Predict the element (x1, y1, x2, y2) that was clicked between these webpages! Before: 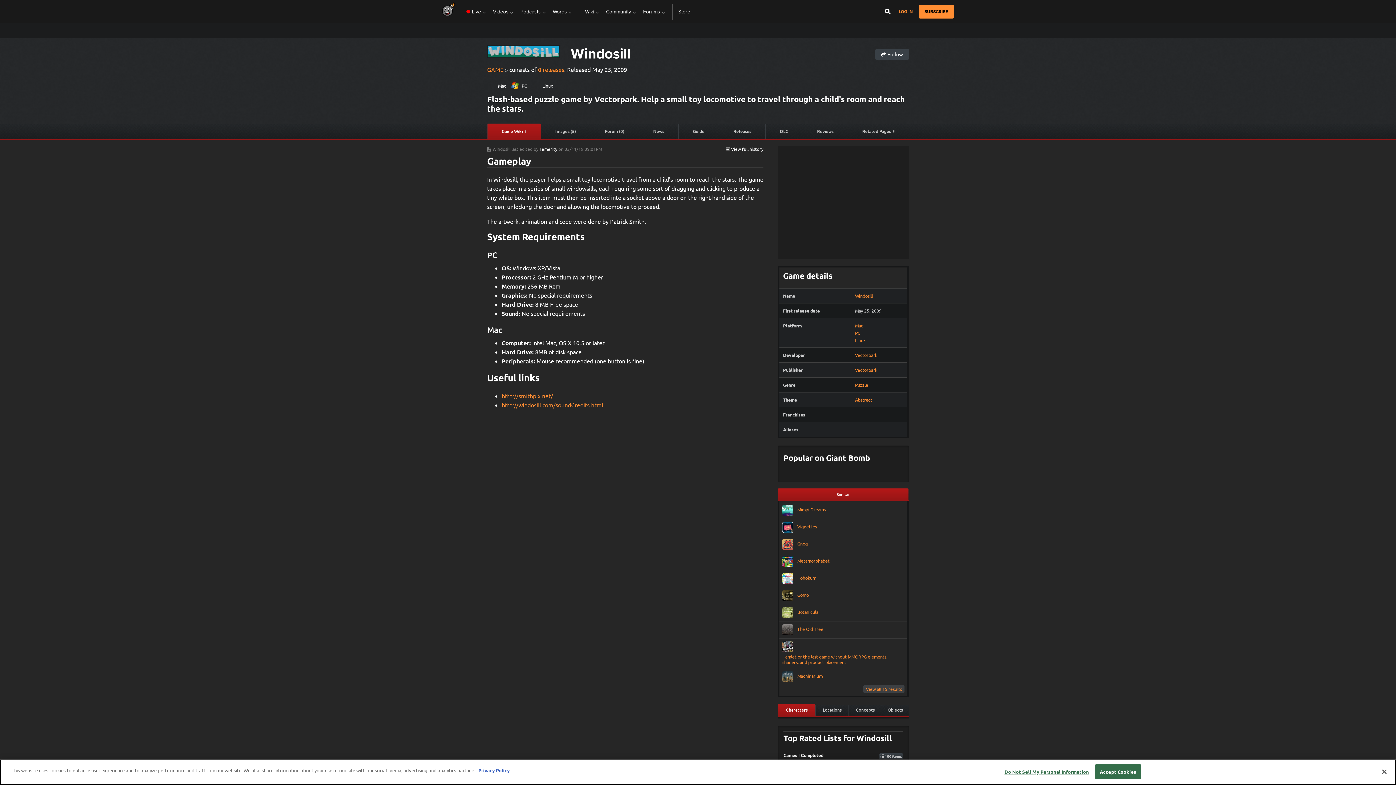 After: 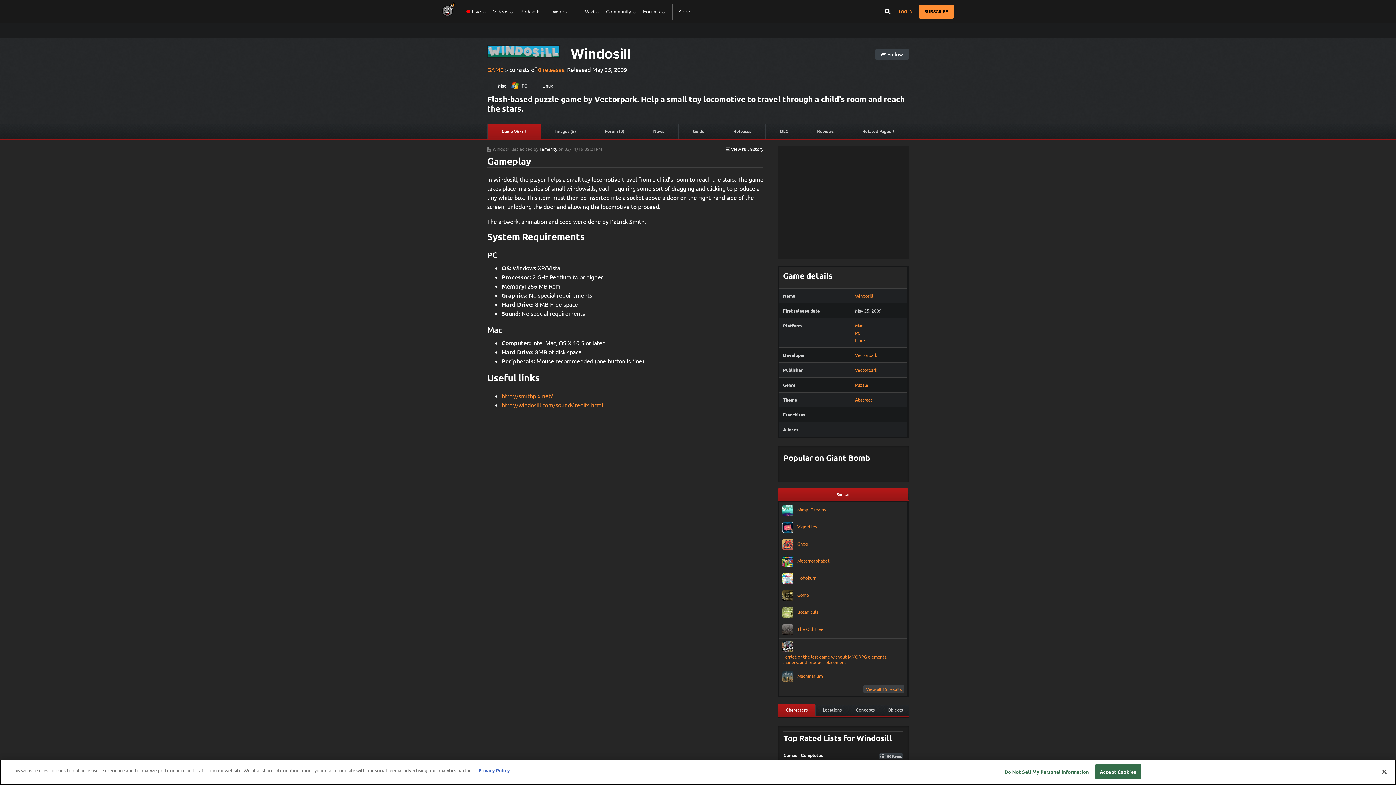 Action: bbox: (487, 124, 540, 138) label: Game Wiki